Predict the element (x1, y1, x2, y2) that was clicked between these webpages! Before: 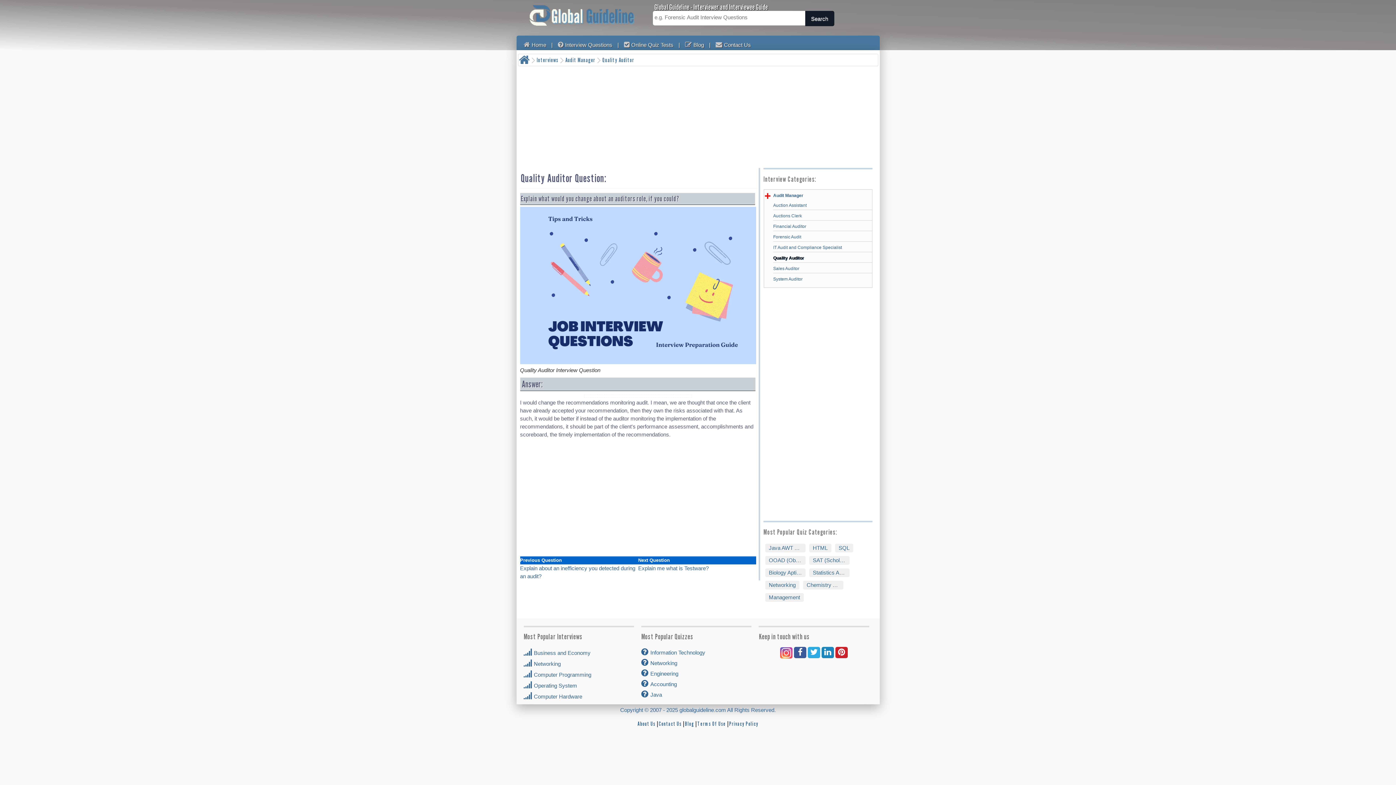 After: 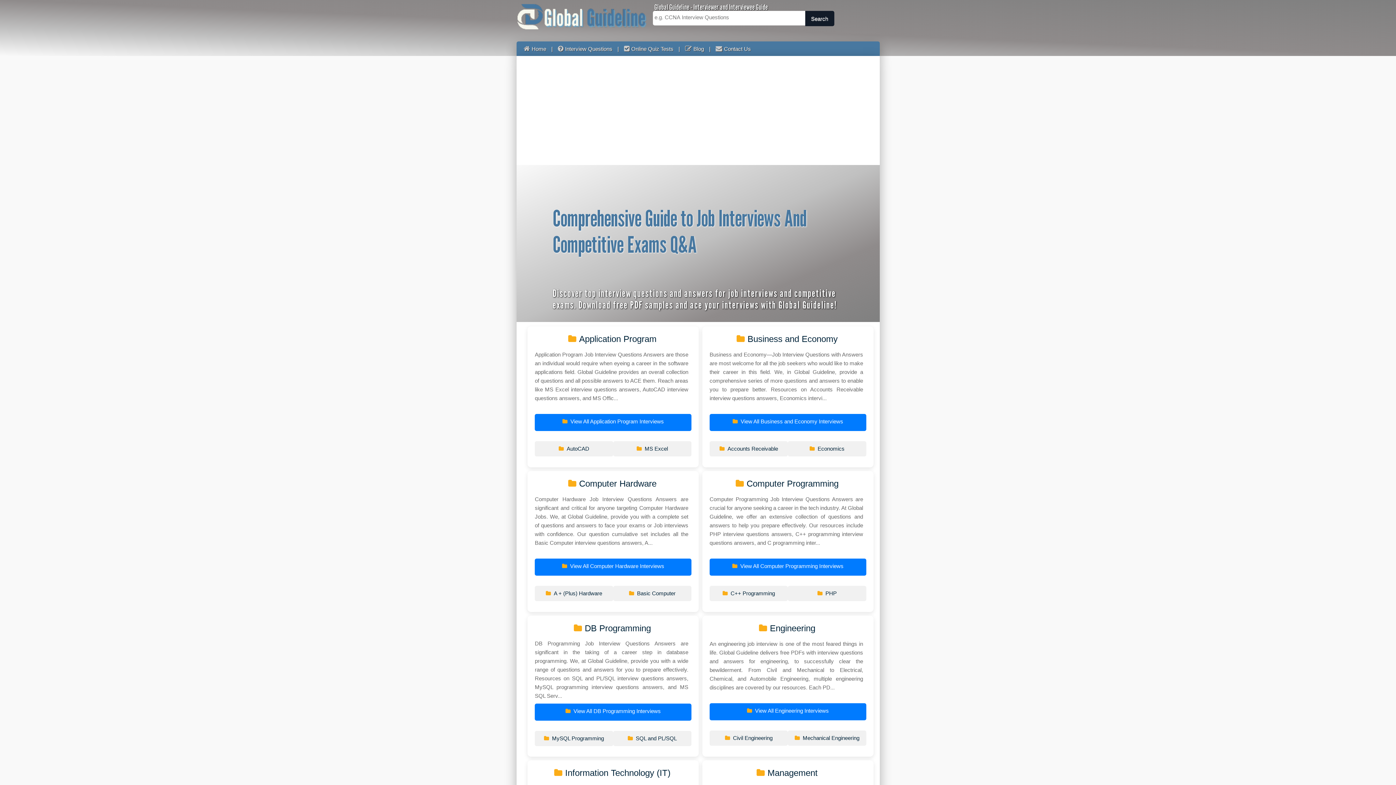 Action: bbox: (520, 37, 550, 52) label: Home